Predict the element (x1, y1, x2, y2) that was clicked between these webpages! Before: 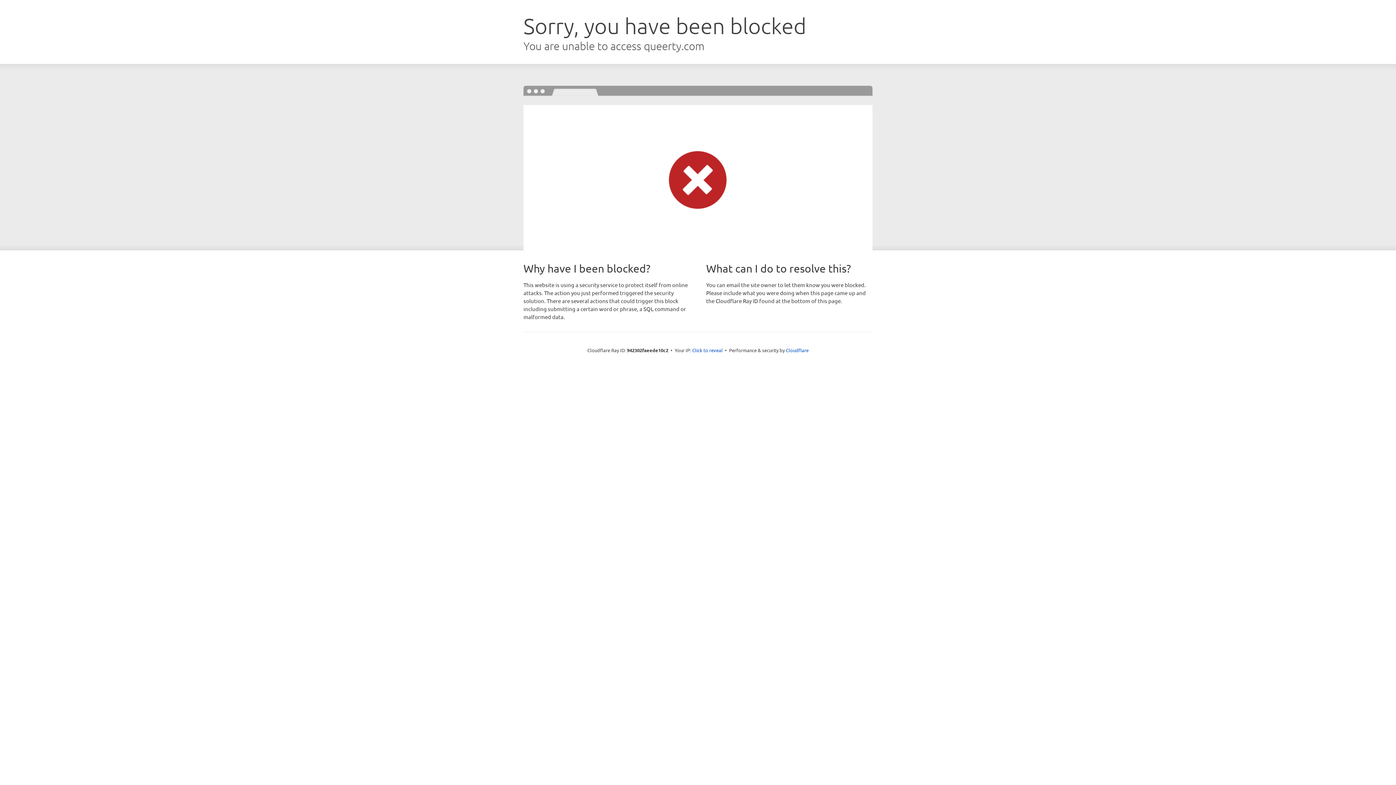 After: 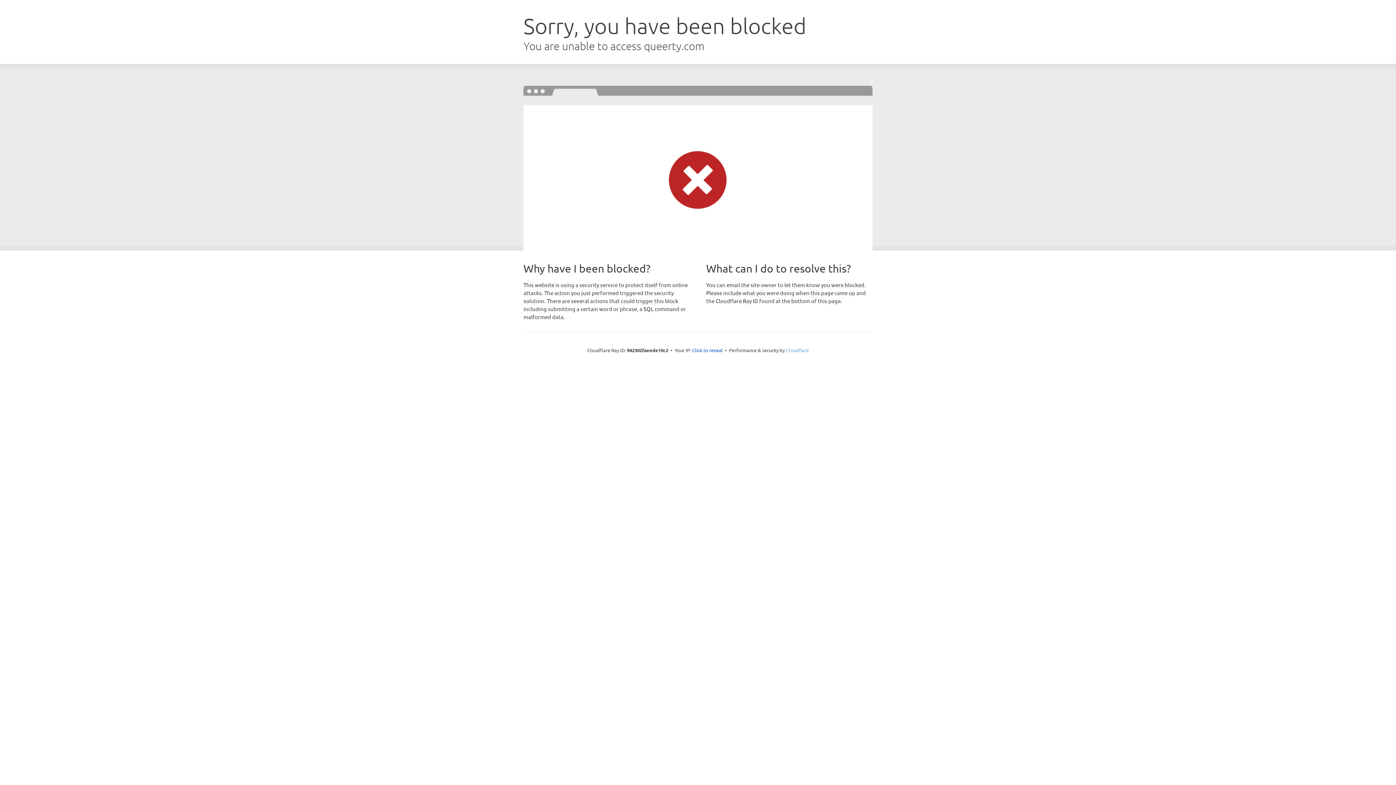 Action: bbox: (786, 347, 808, 353) label: Cloudflare